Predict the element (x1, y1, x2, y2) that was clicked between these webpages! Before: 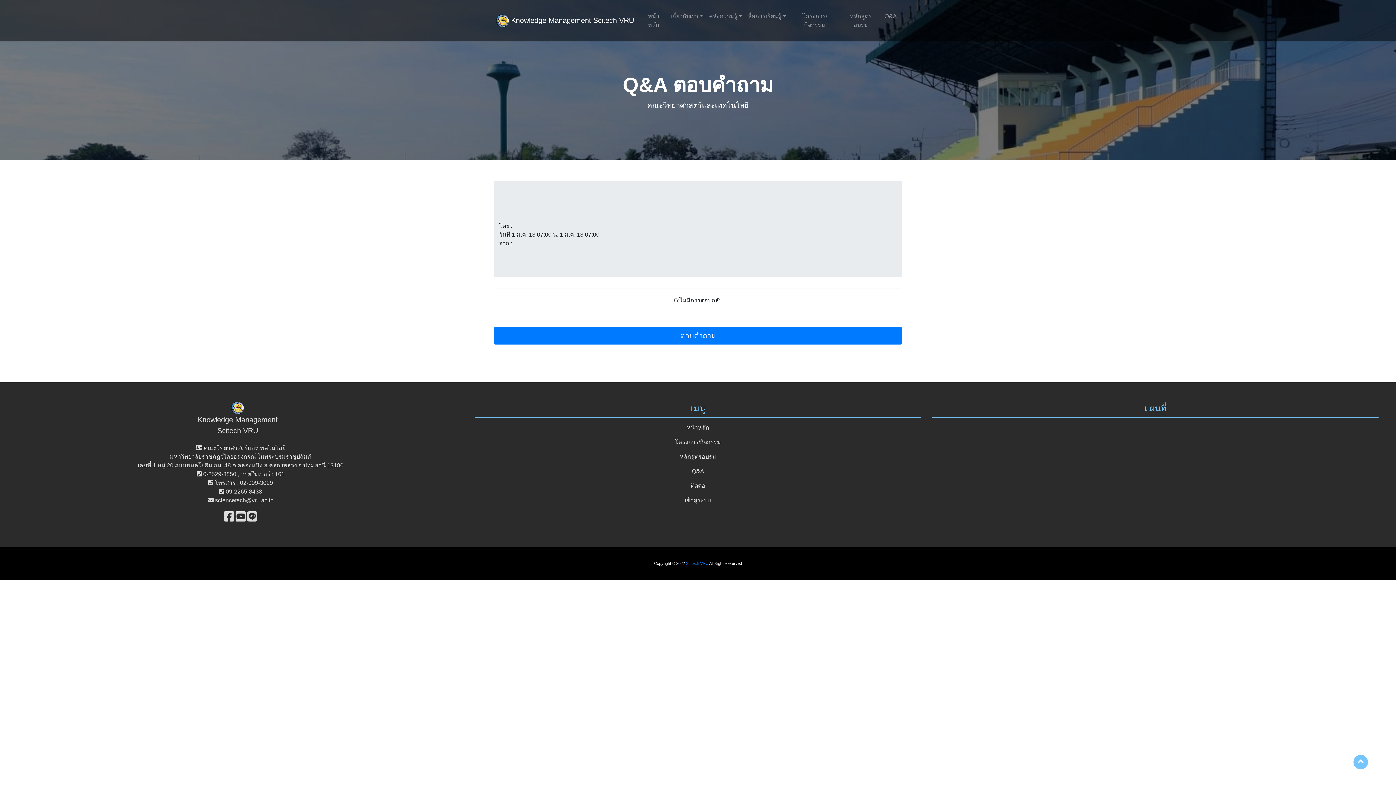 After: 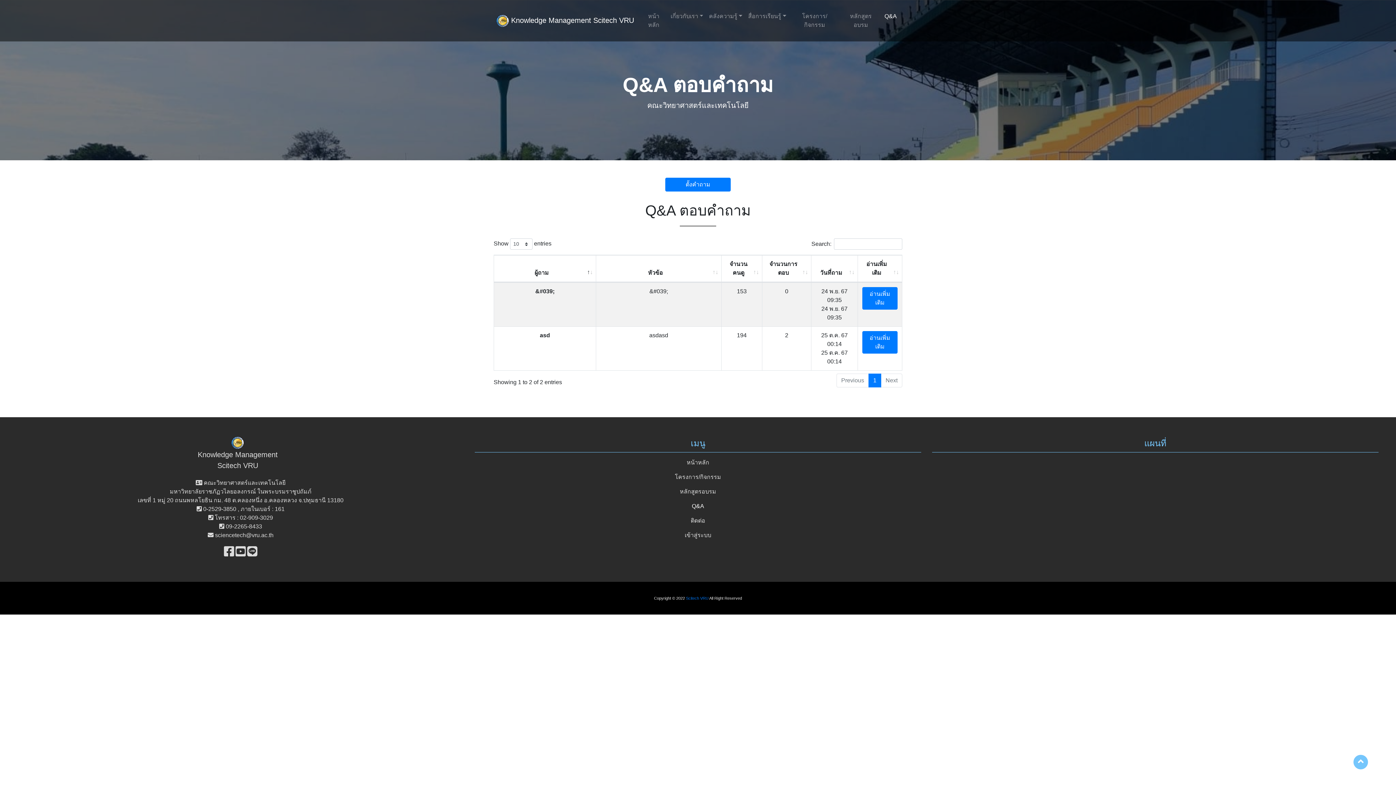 Action: bbox: (474, 464, 921, 478) label: Q&A